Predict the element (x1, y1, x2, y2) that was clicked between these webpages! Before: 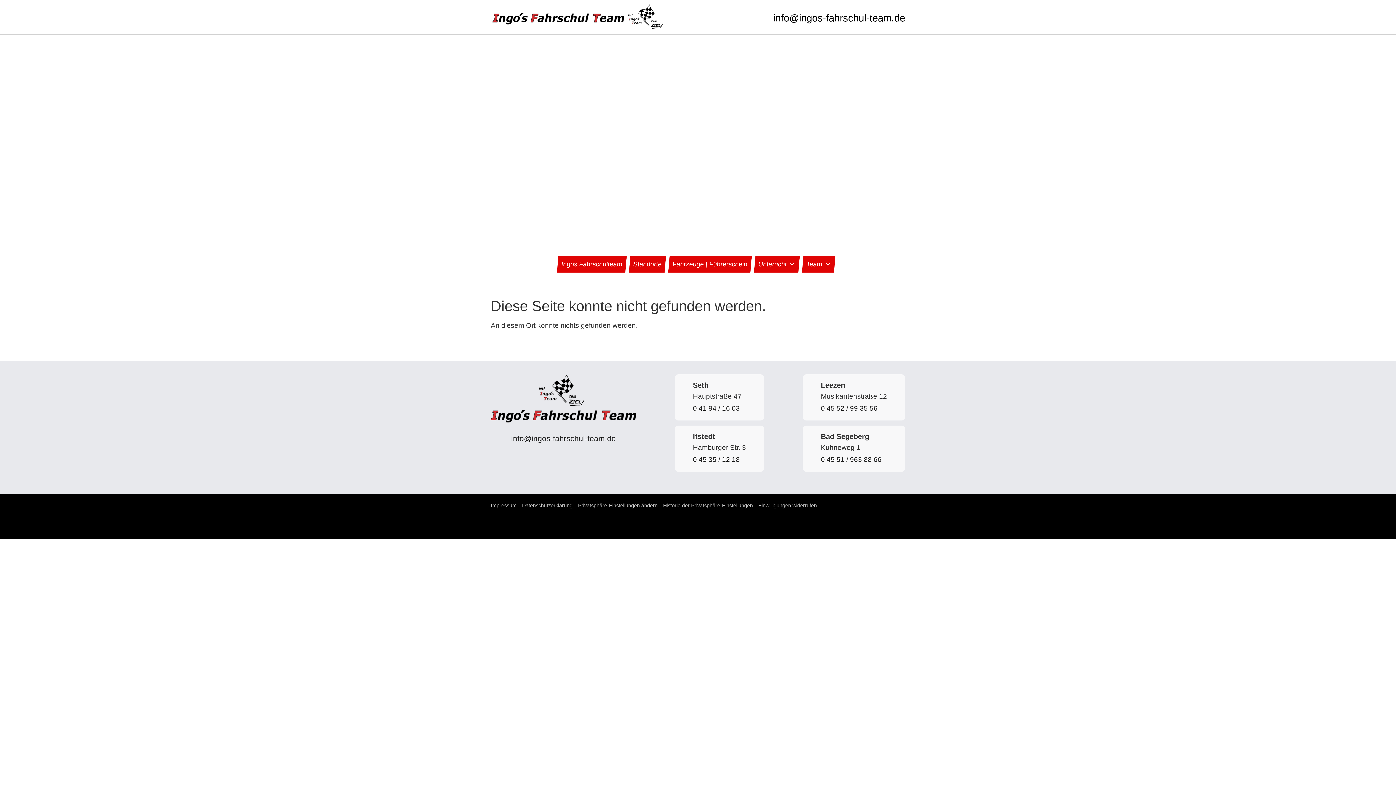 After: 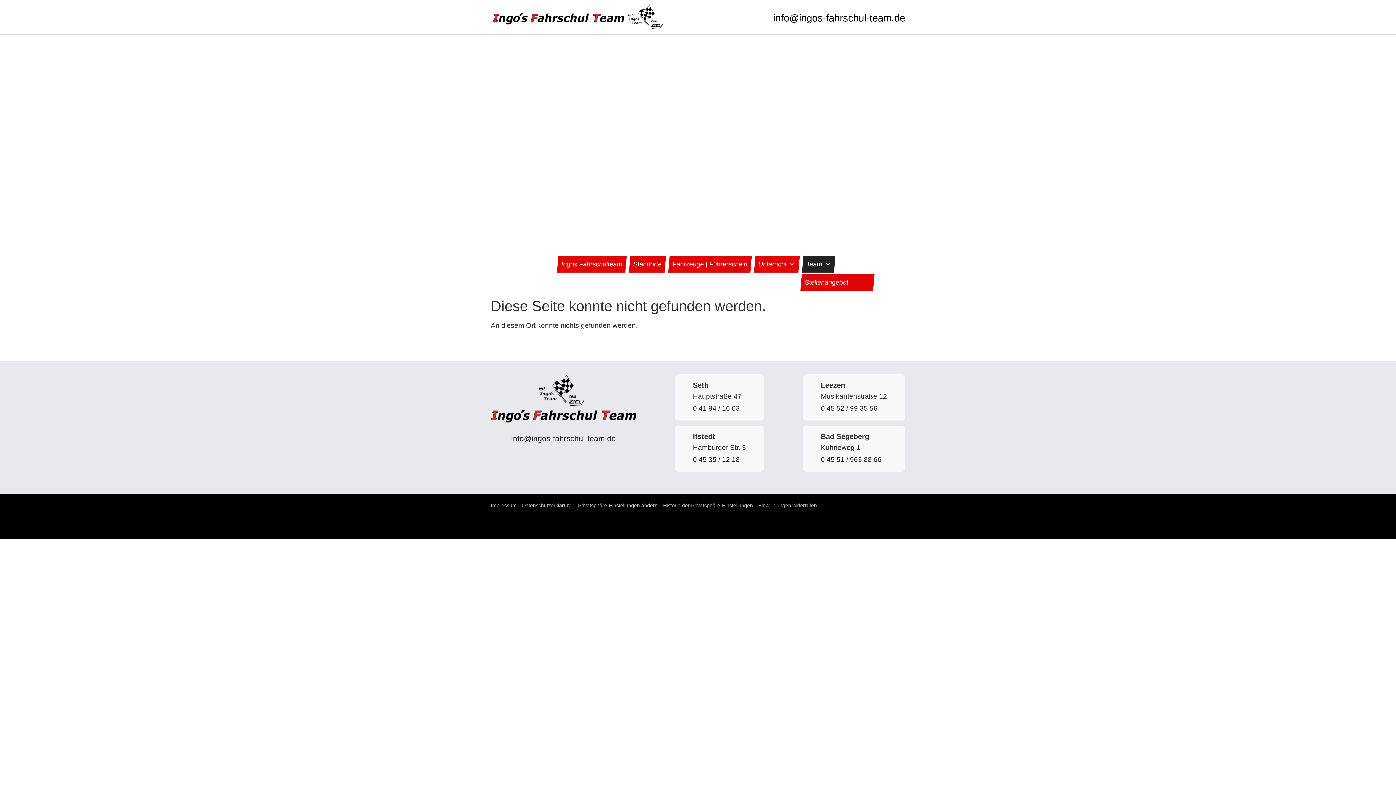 Action: label: Team bbox: (802, 256, 835, 272)